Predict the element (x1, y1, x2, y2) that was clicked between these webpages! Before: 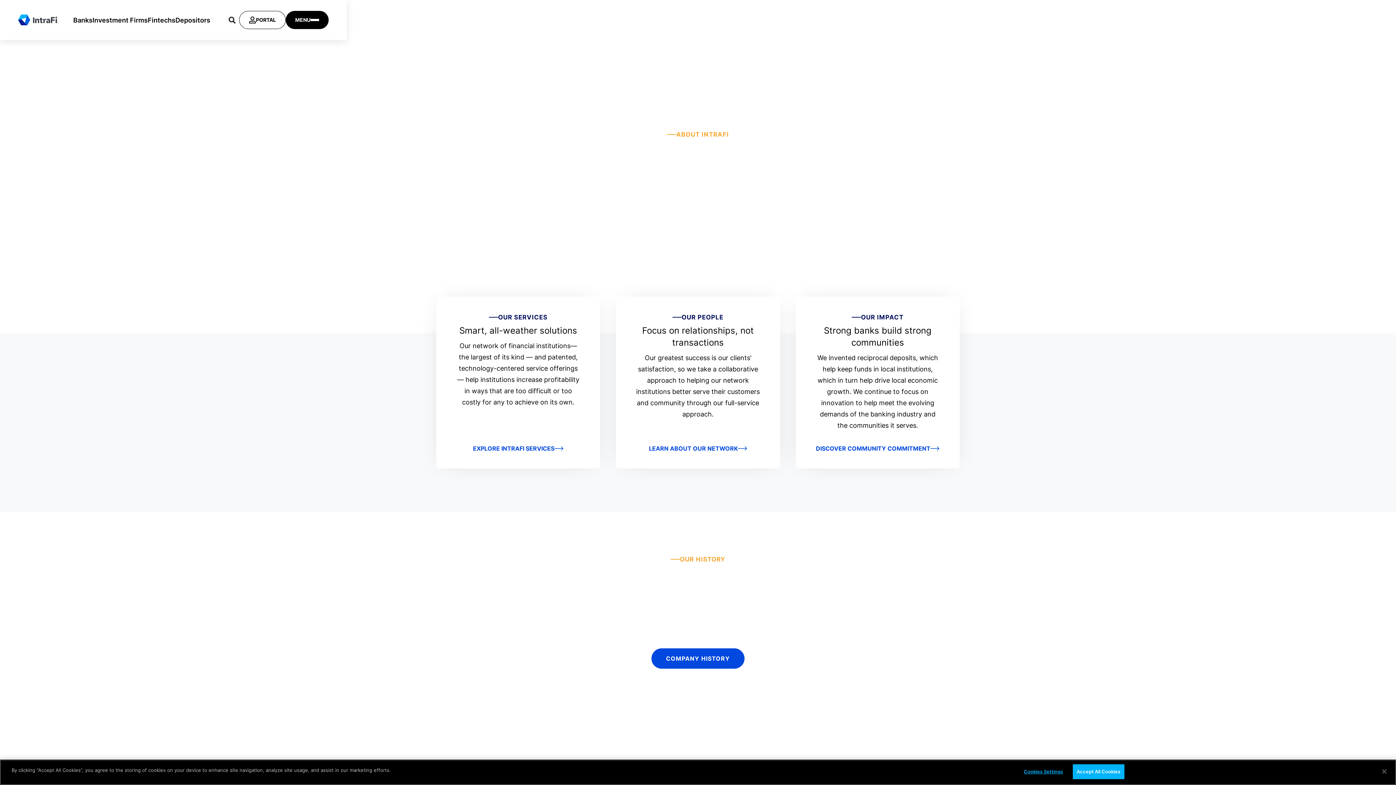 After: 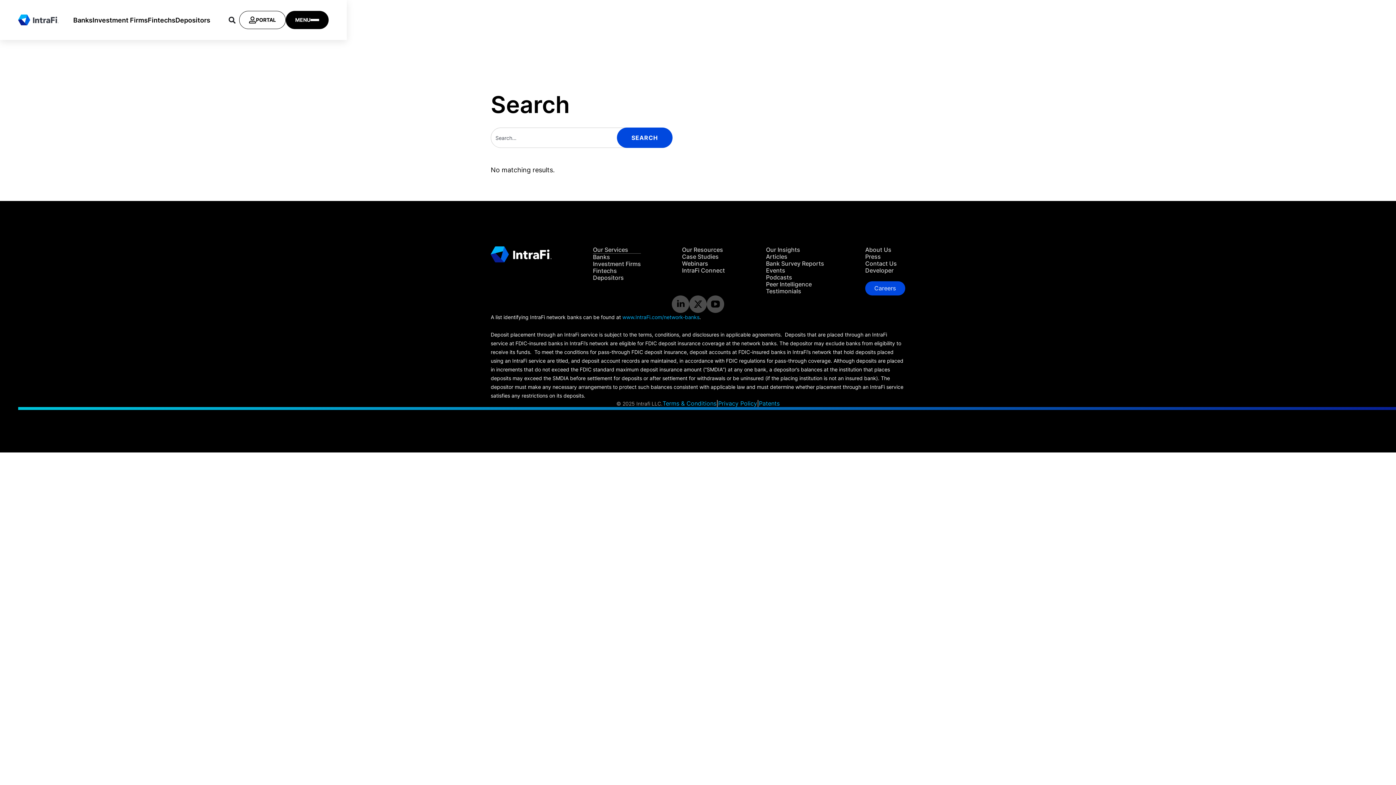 Action: bbox: (225, 10, 239, 29)